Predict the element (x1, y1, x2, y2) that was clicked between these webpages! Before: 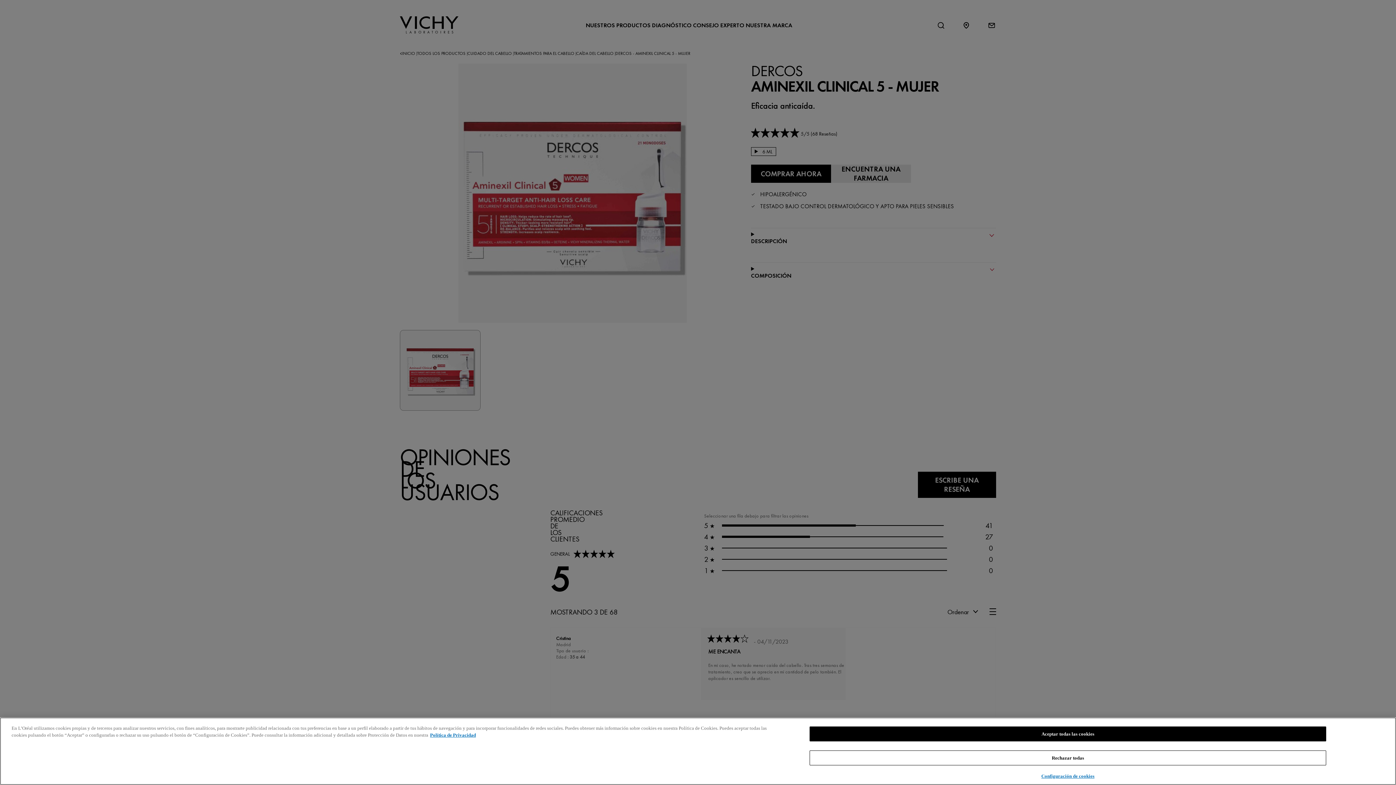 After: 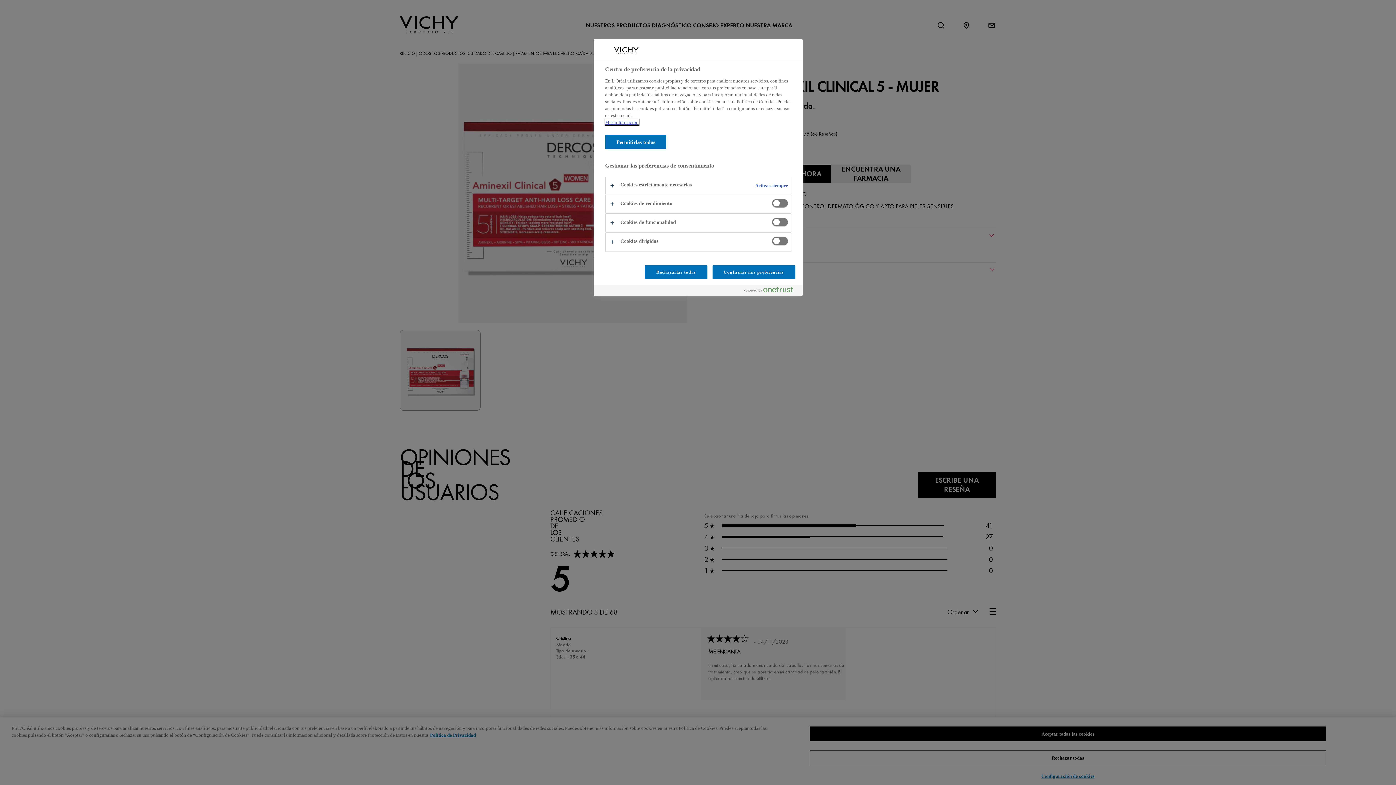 Action: label: Configuración de cookies bbox: (809, 769, 1326, 783)